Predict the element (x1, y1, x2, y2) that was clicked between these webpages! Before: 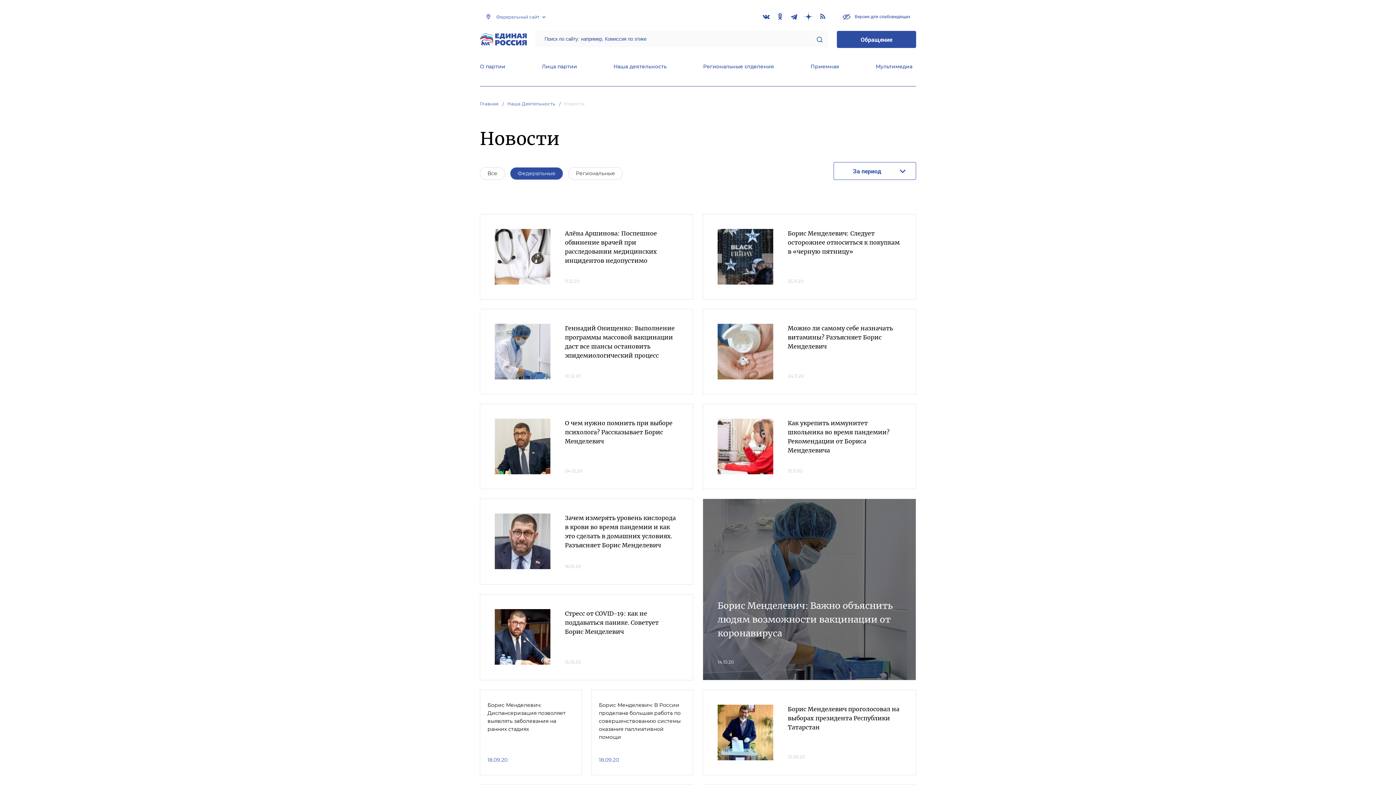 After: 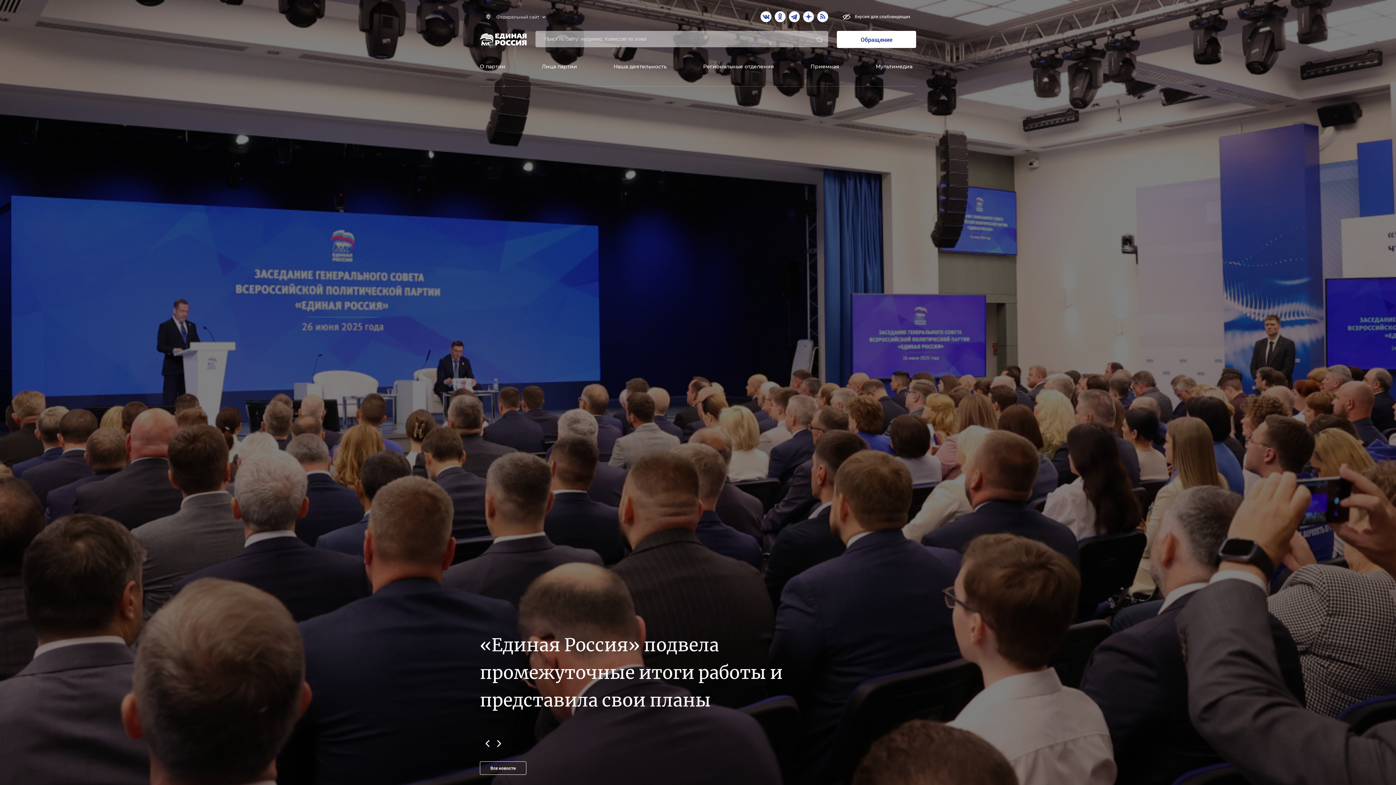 Action: bbox: (480, 33, 526, 45)